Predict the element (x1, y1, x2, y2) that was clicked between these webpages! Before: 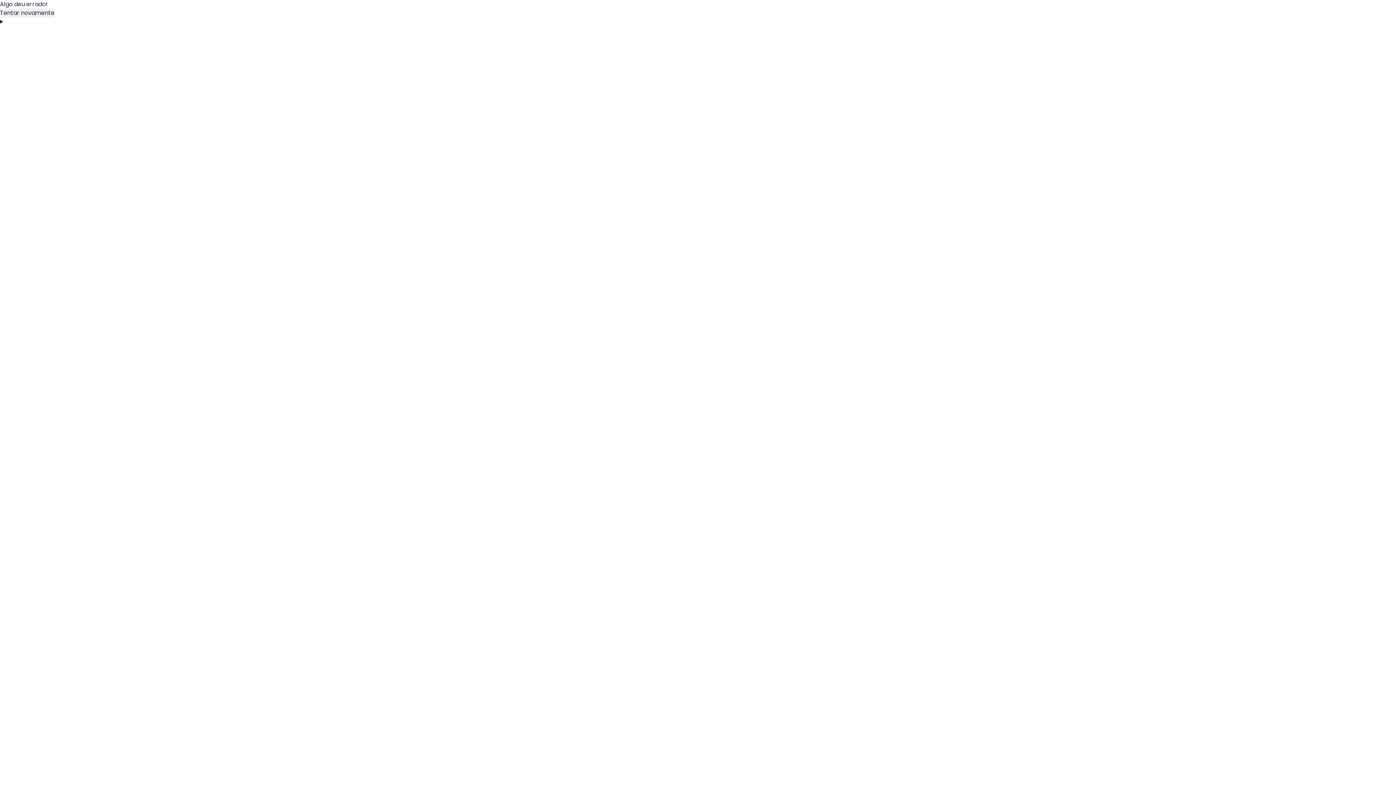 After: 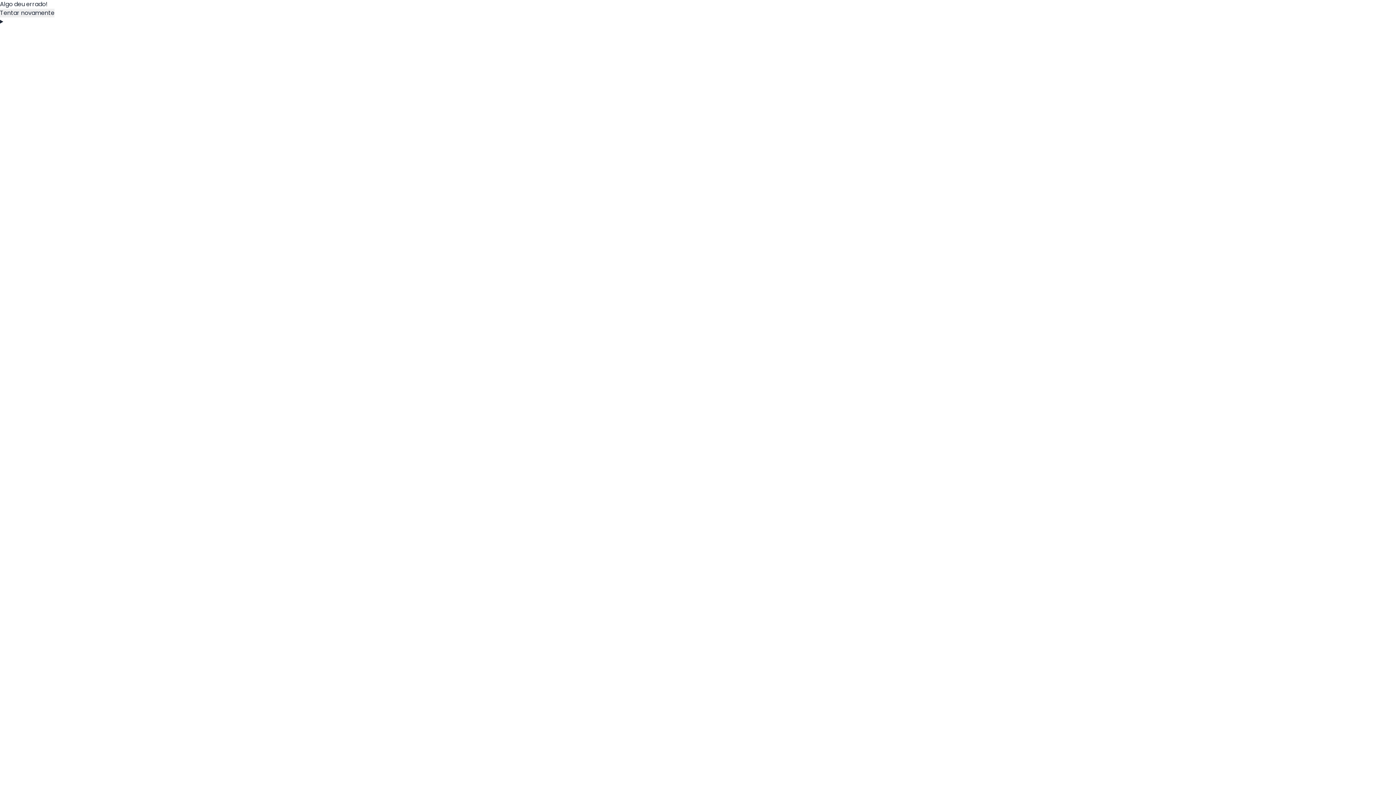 Action: bbox: (0, 8, 54, 17) label: Tentar novamente